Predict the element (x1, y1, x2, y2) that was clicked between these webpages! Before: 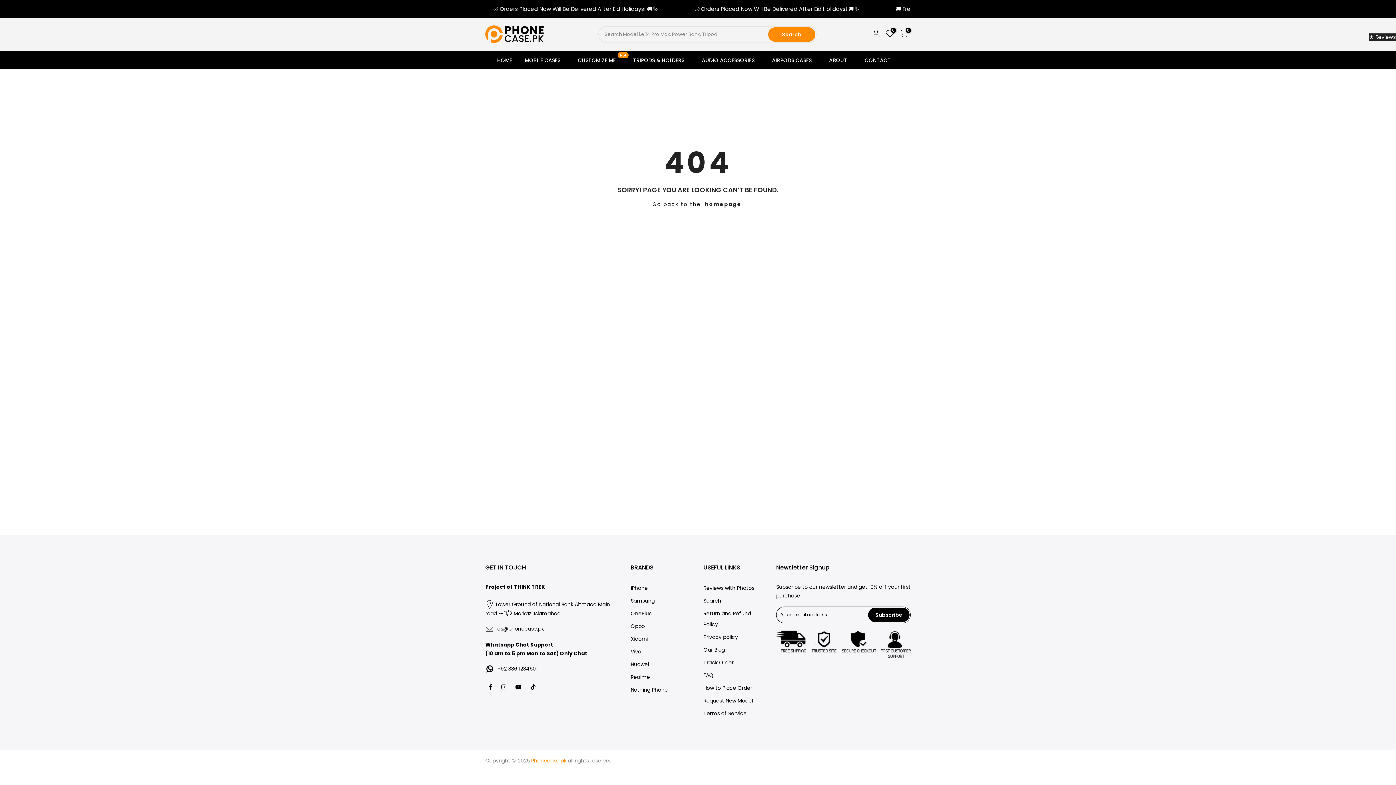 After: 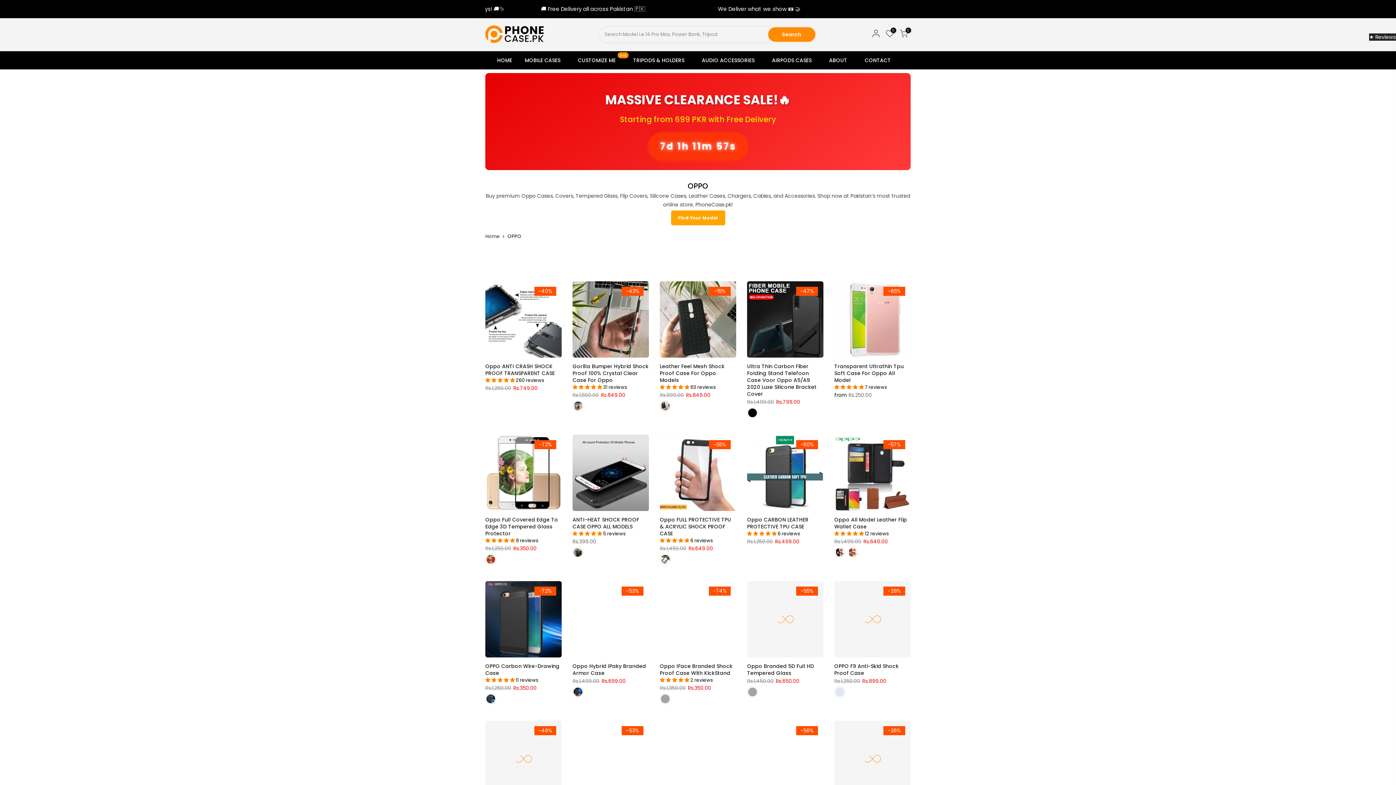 Action: bbox: (630, 622, 645, 630) label: Oppo